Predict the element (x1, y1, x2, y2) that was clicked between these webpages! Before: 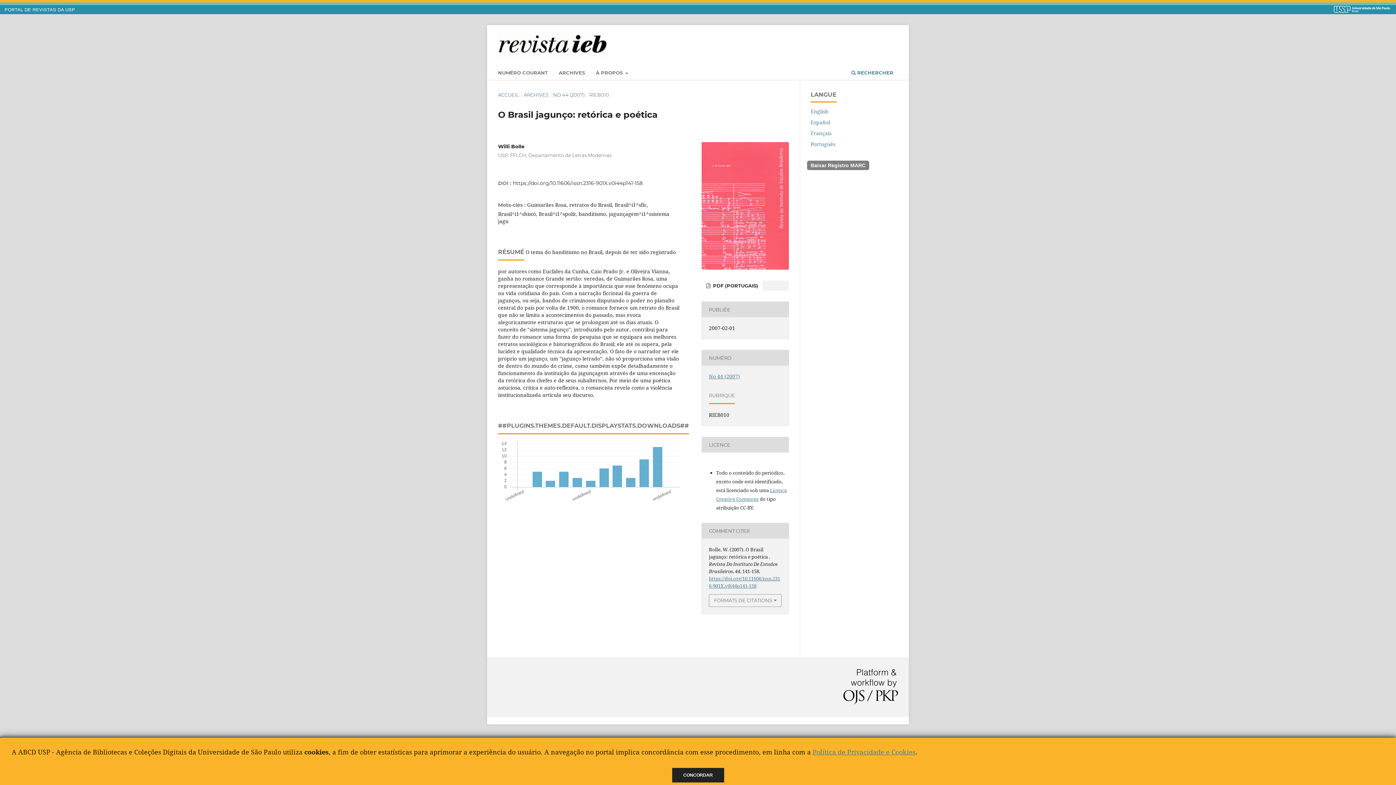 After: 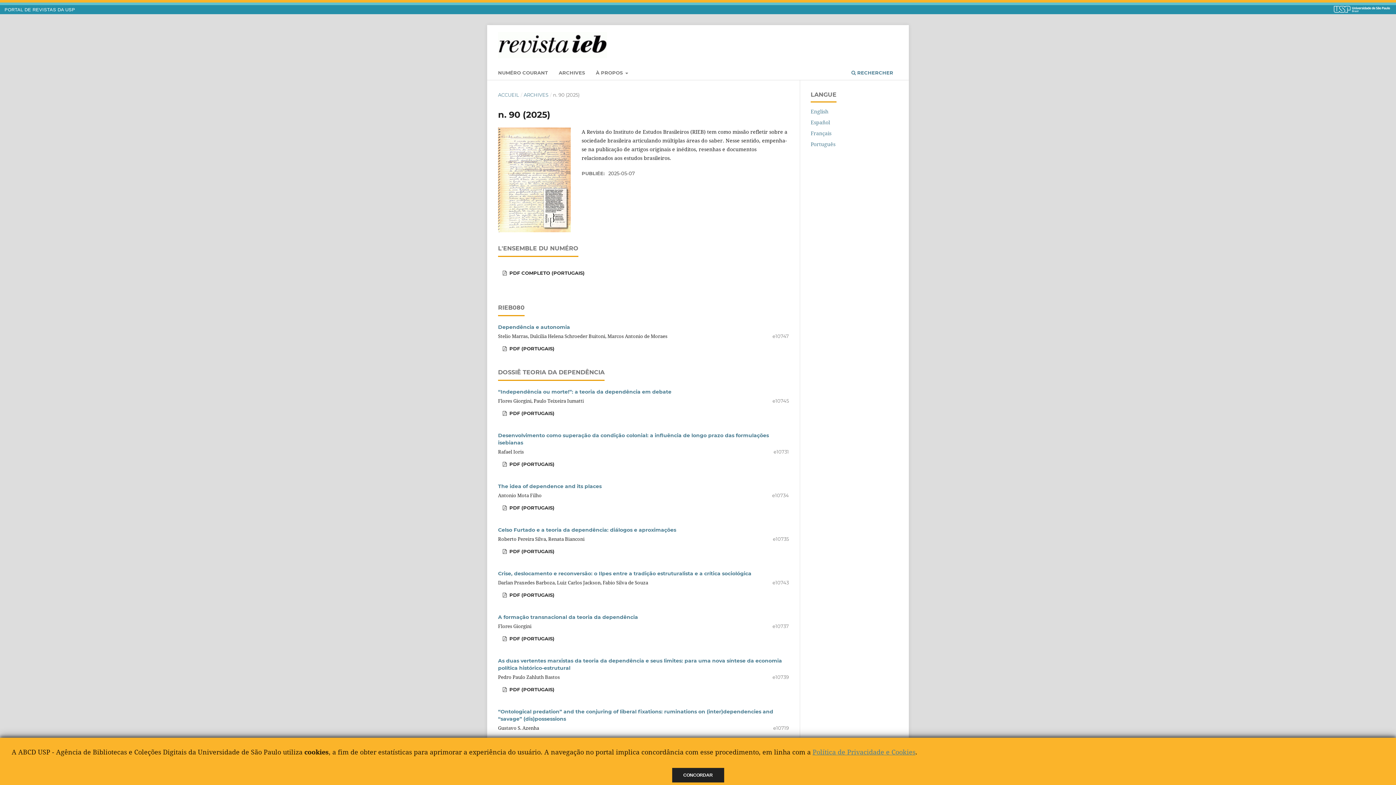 Action: bbox: (495, 67, 550, 80) label: NUMÉRO COURANT